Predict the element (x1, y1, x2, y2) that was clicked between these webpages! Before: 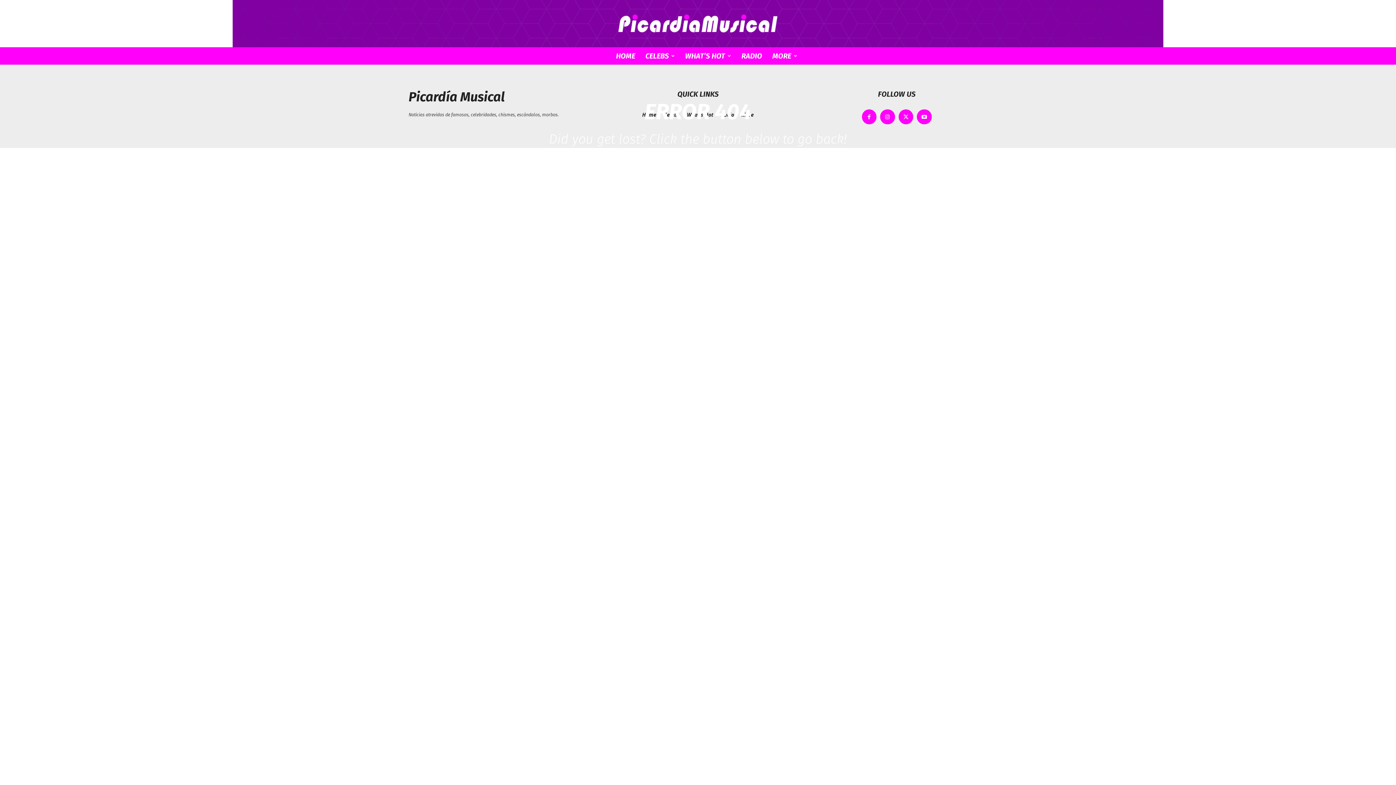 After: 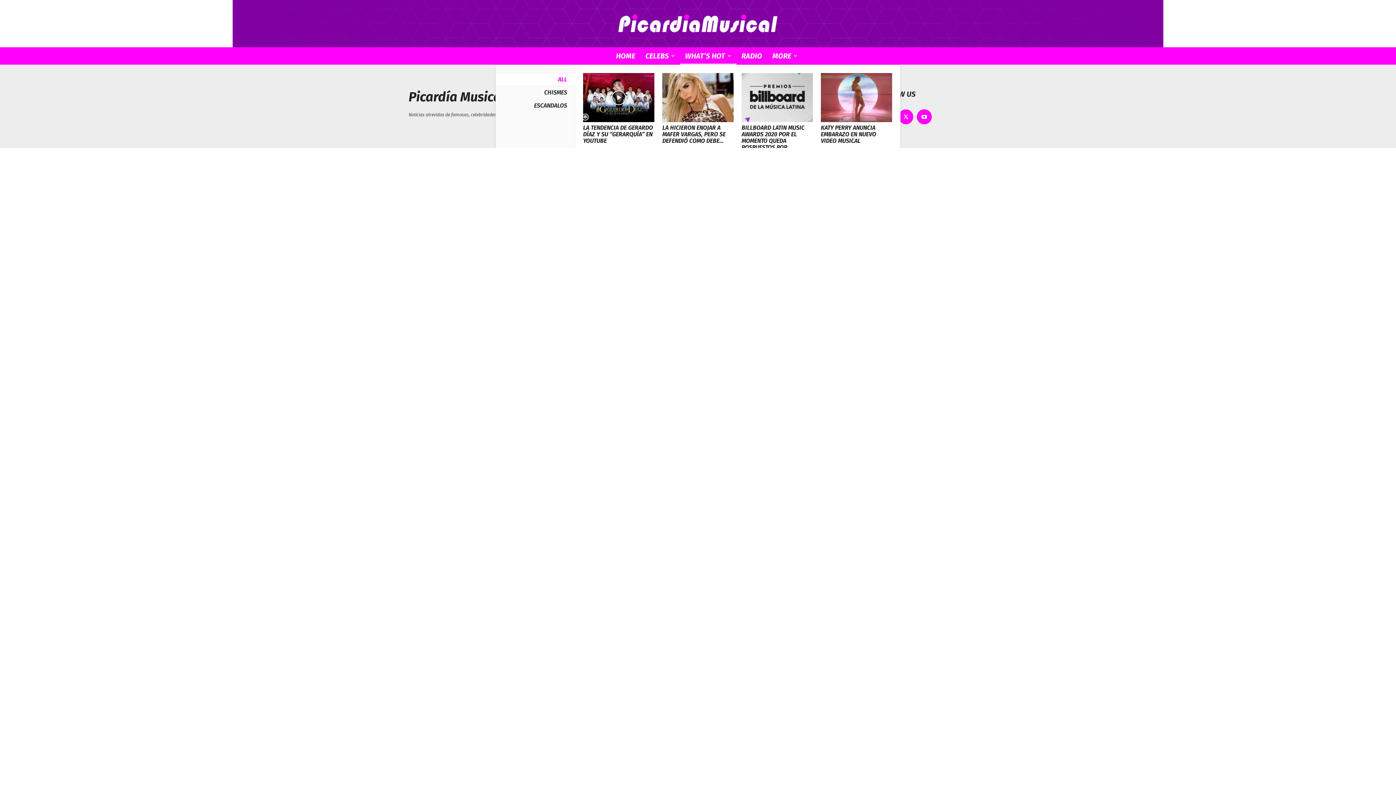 Action: bbox: (680, 47, 736, 64) label: WHAT’S HOT